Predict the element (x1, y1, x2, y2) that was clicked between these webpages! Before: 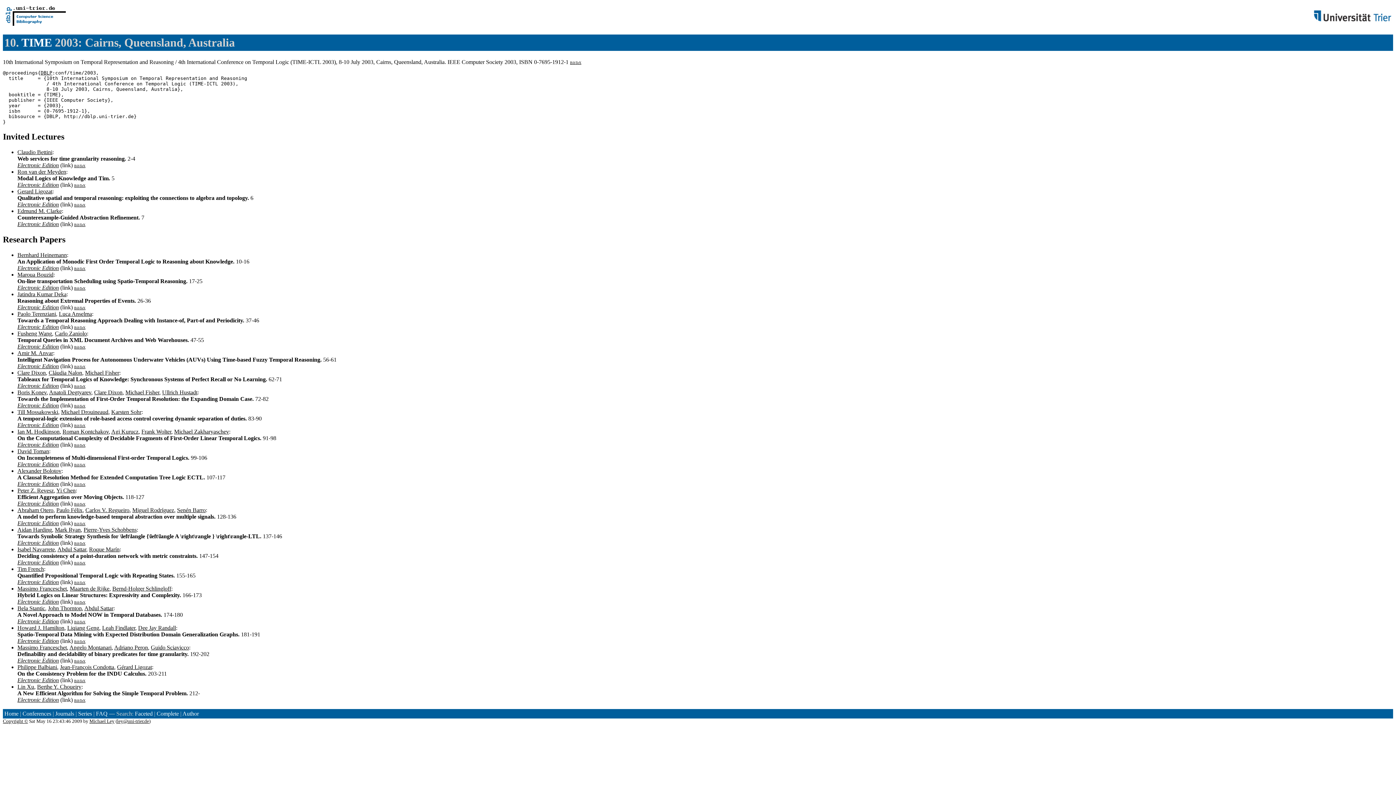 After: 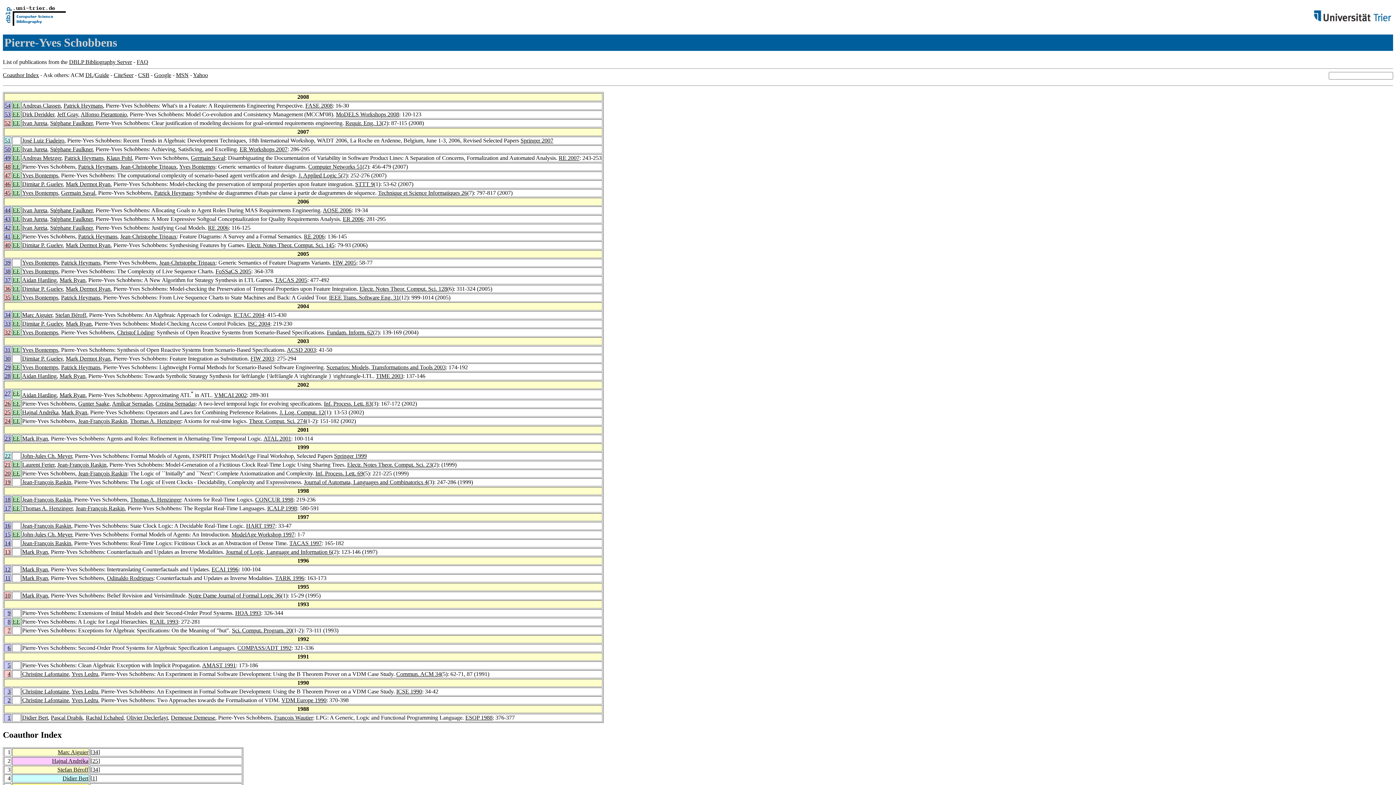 Action: bbox: (83, 526, 136, 532) label: Pierre-Yves Schobbens